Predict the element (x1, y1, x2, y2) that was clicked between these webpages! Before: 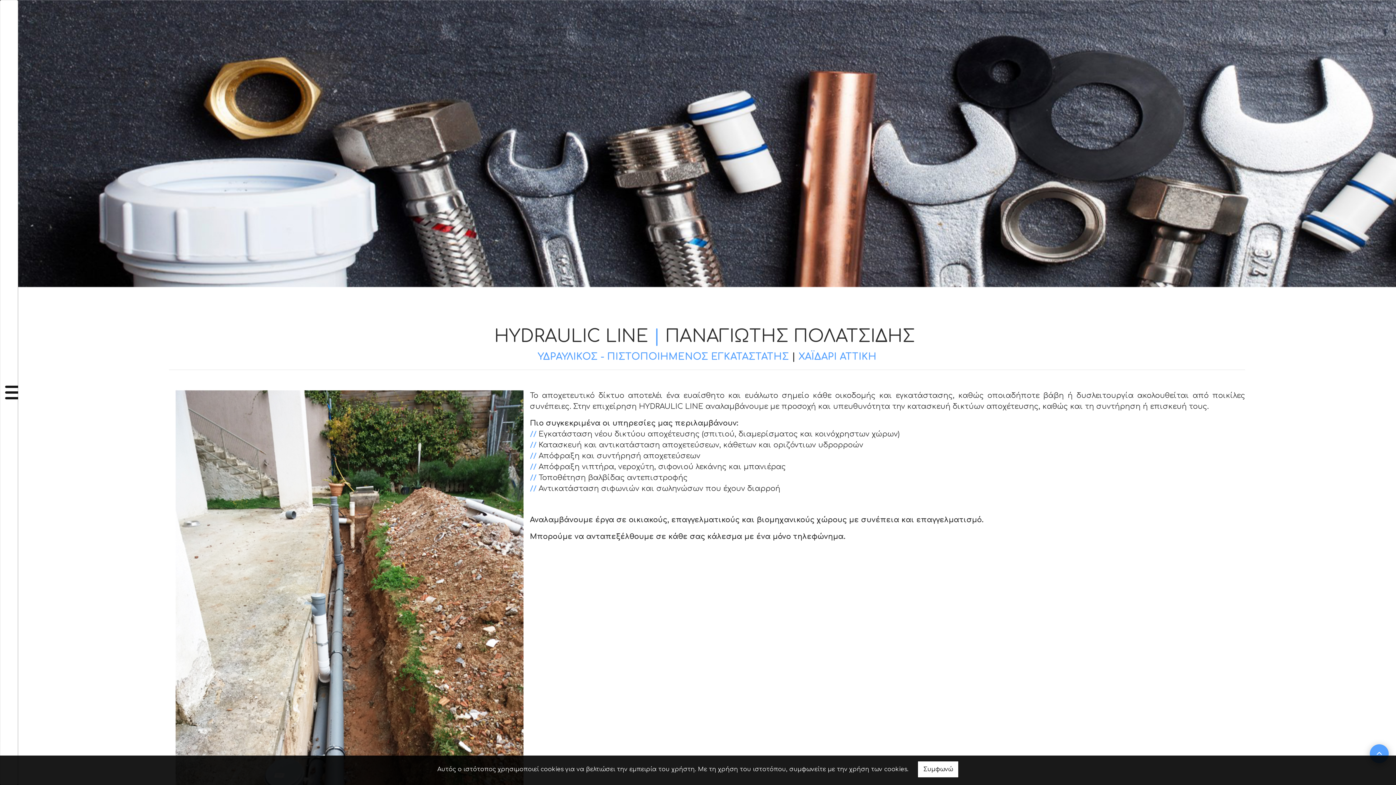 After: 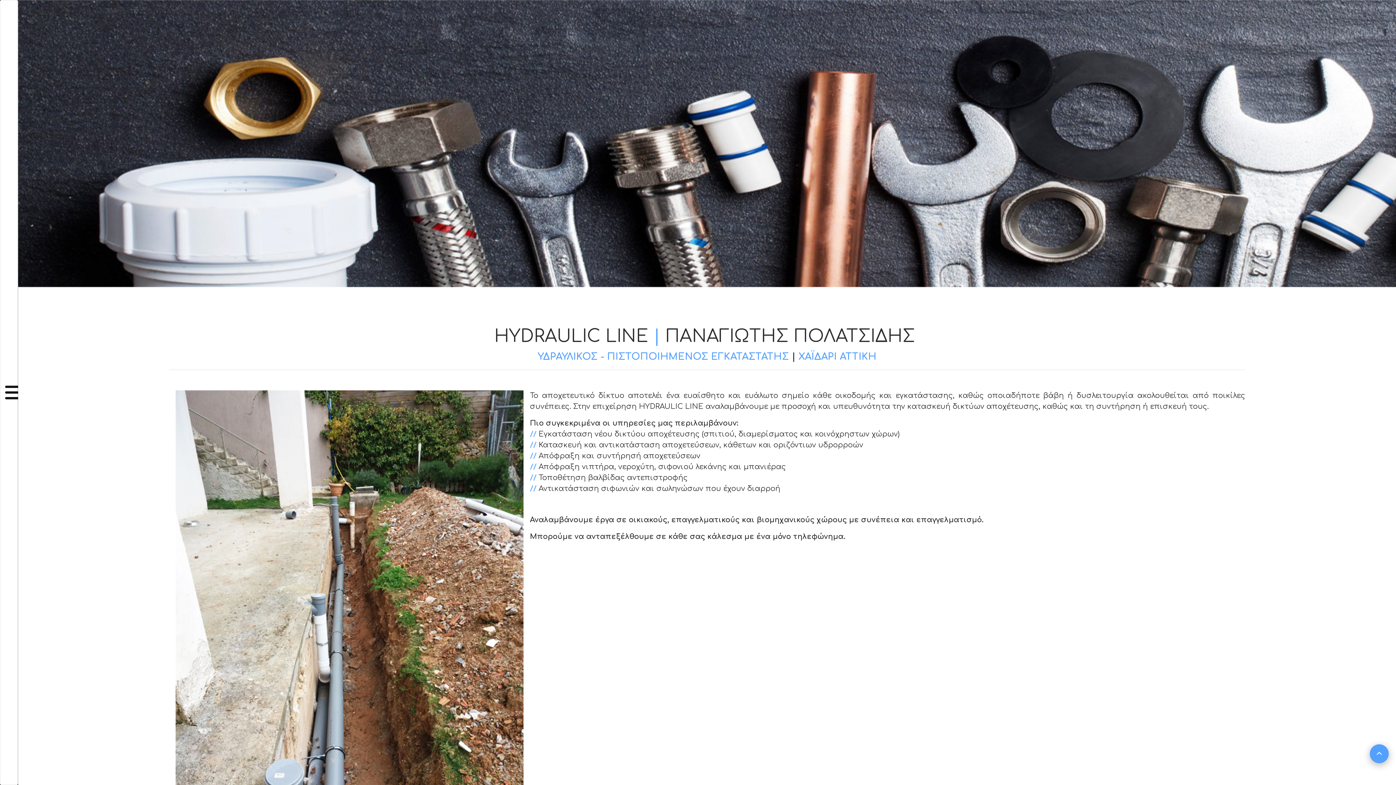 Action: label: Συμφωνώ bbox: (917, 761, 958, 778)